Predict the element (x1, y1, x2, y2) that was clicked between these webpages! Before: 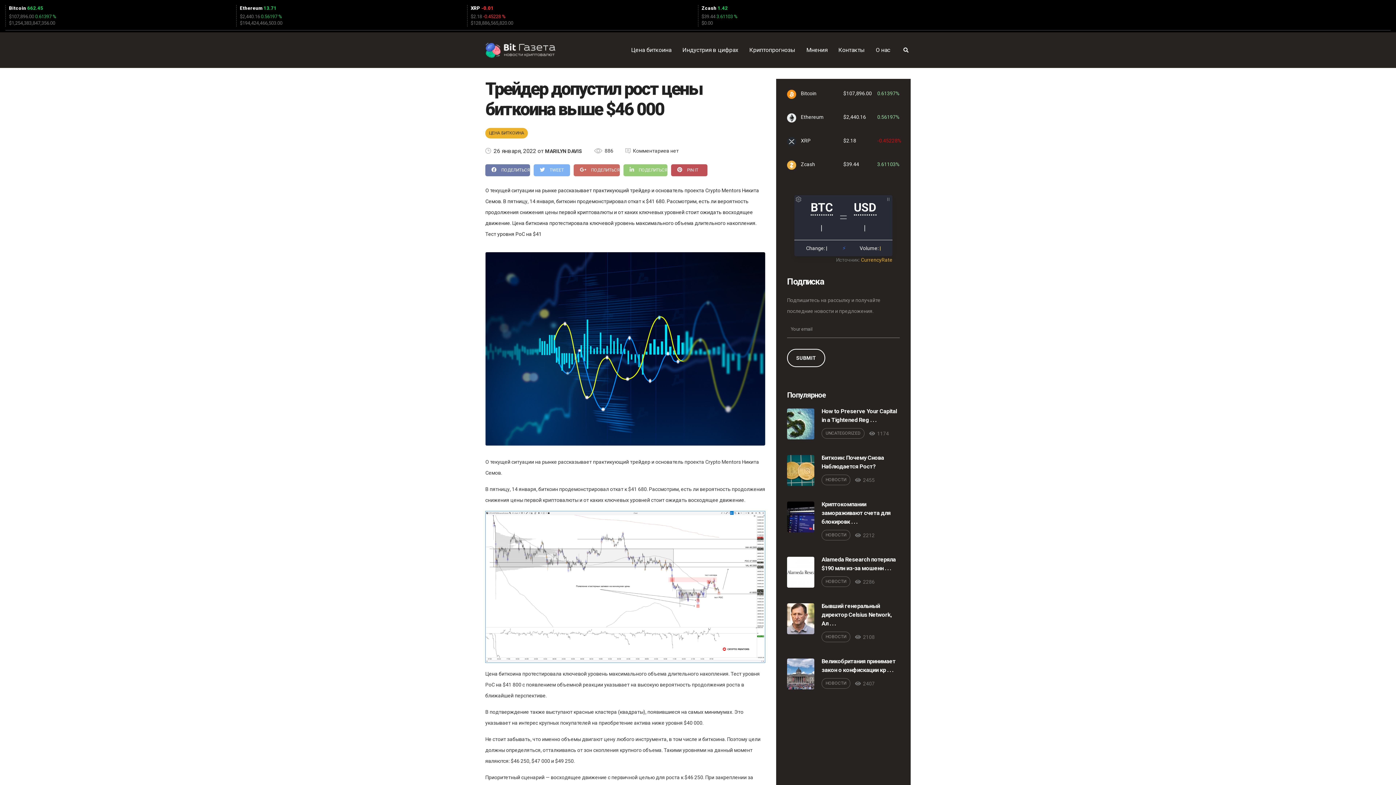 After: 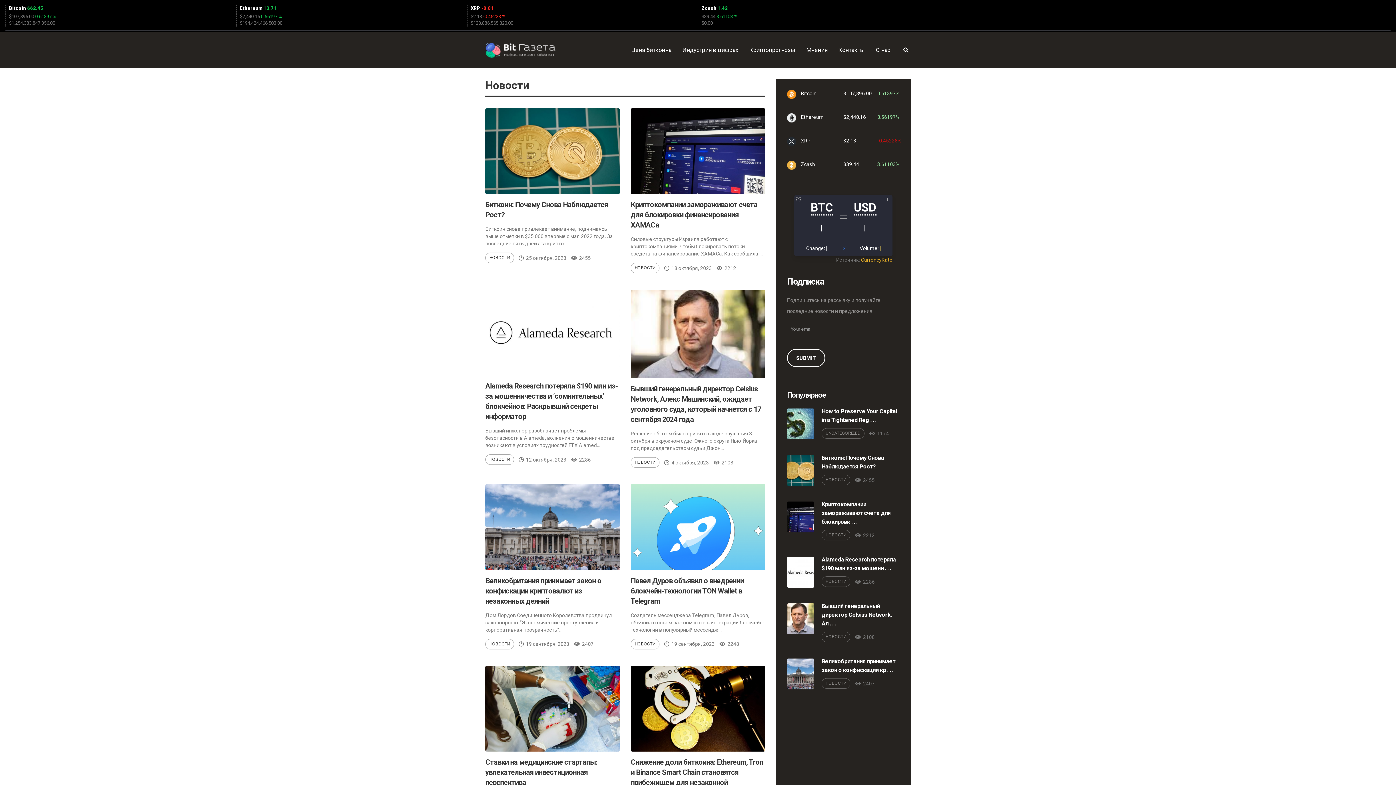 Action: label: НОВОСТИ bbox: (821, 678, 850, 689)